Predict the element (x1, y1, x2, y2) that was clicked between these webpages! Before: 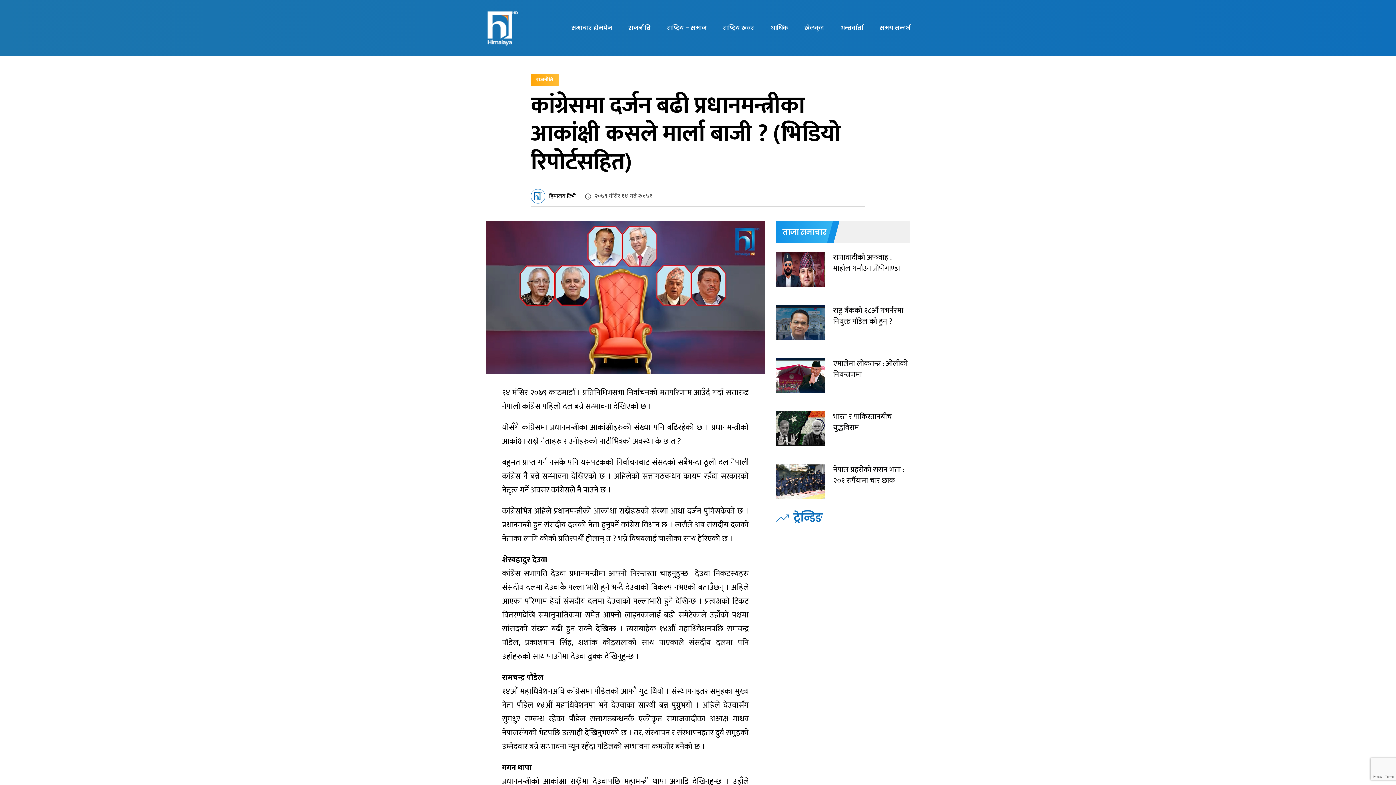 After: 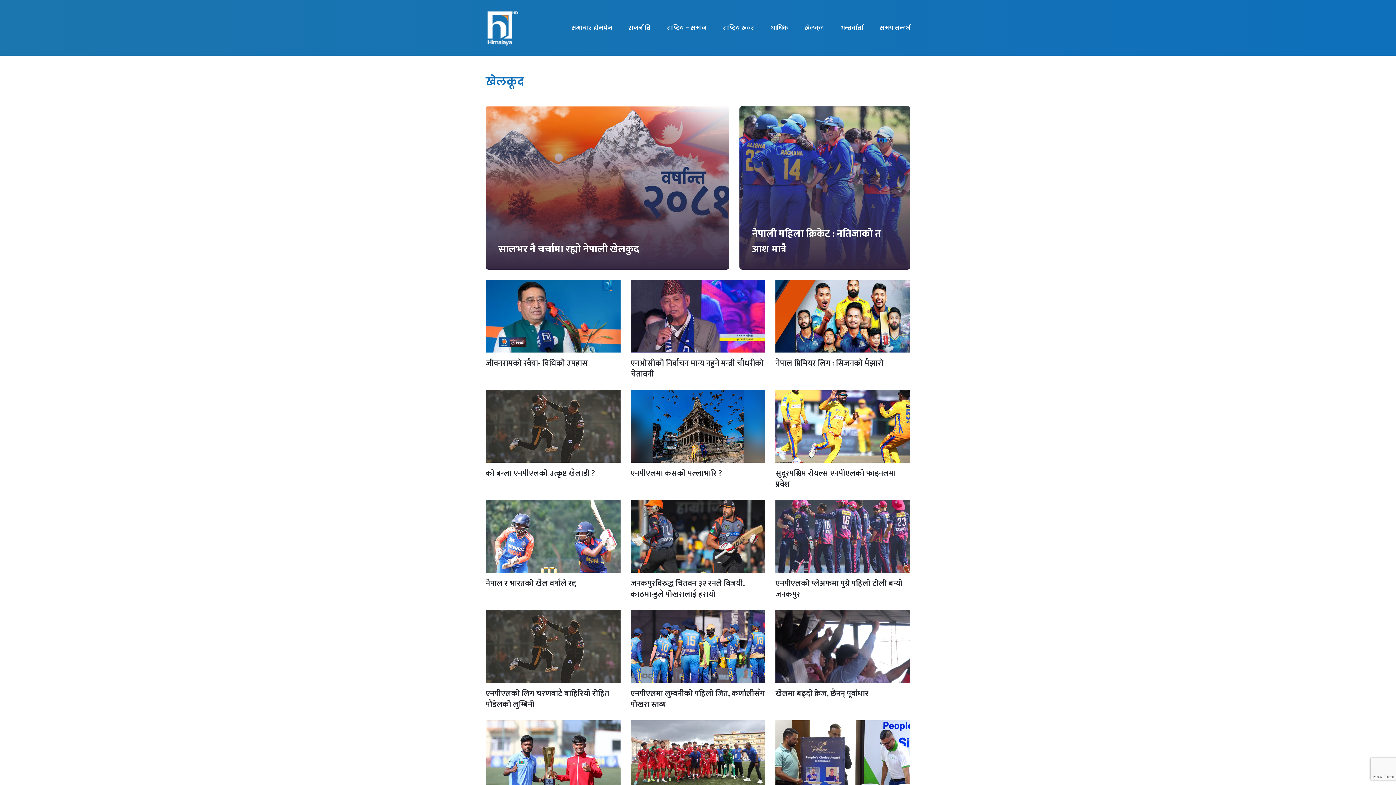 Action: bbox: (804, 0, 824, 55) label: खेलकूद